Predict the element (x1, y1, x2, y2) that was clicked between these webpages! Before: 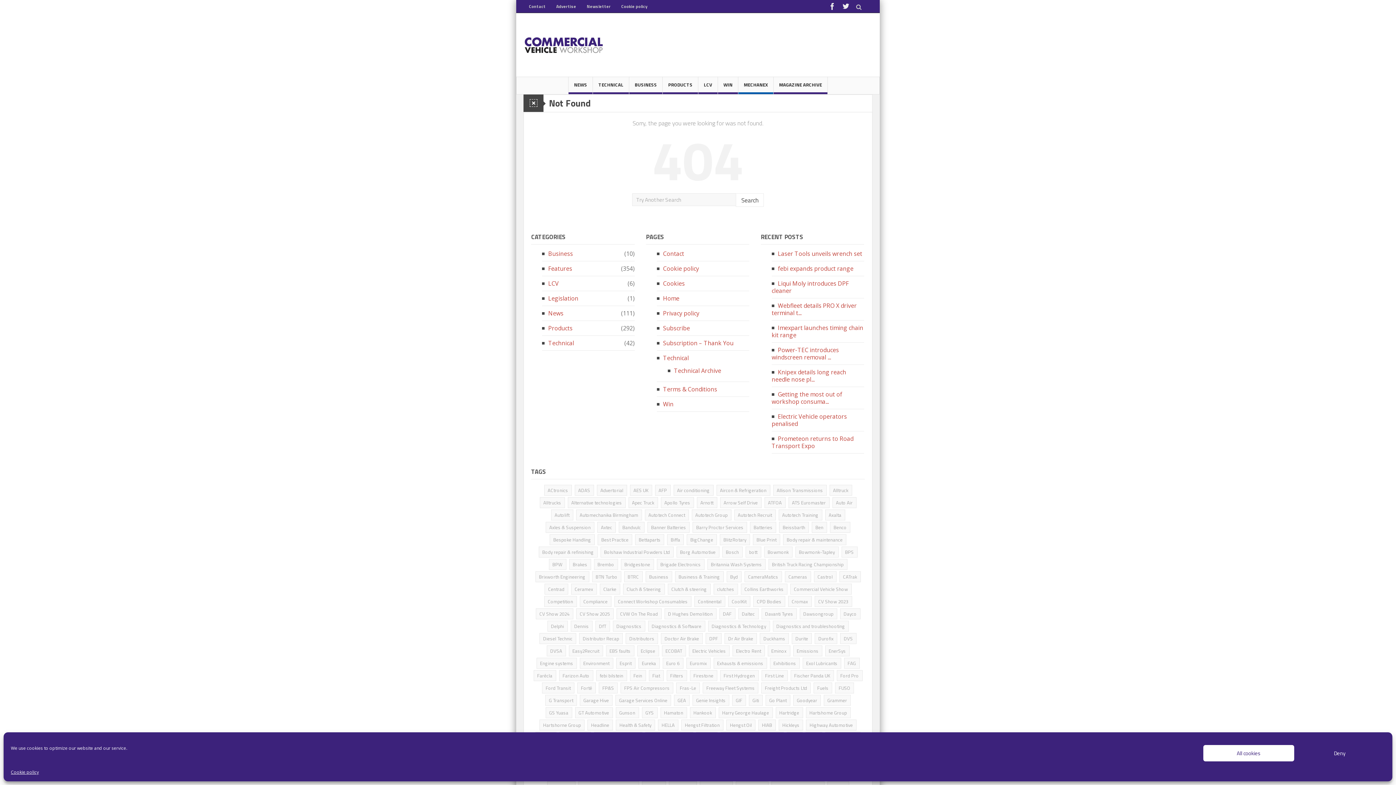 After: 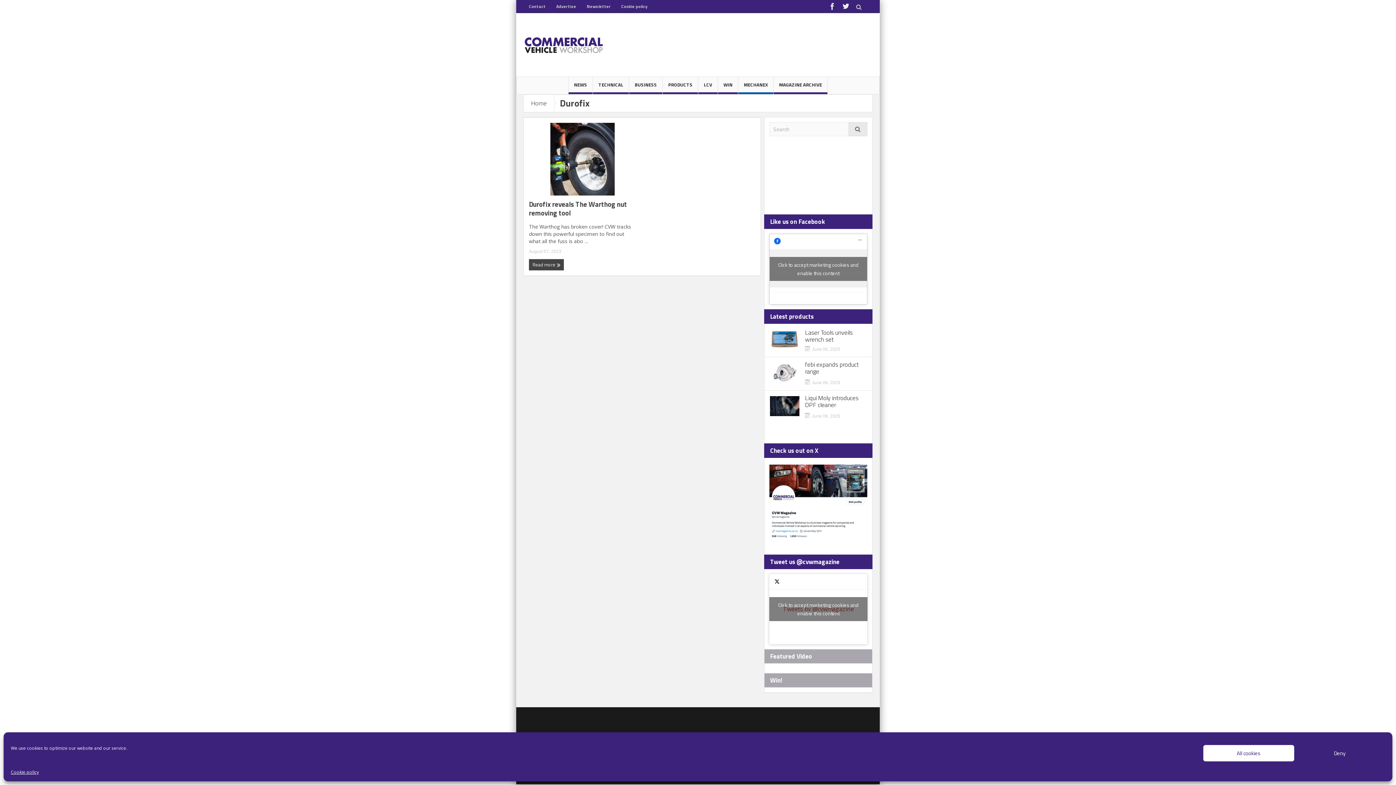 Action: bbox: (814, 633, 837, 644) label: Durofix